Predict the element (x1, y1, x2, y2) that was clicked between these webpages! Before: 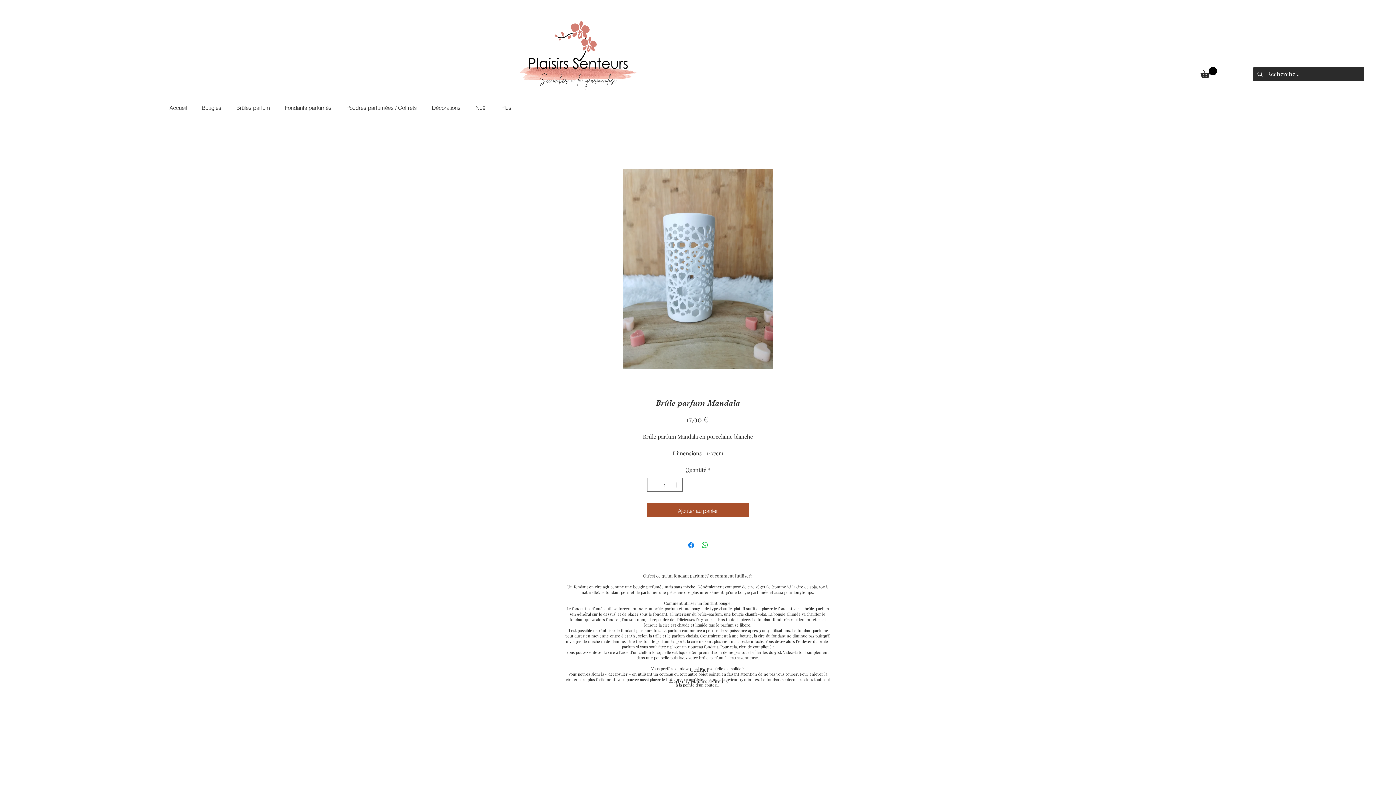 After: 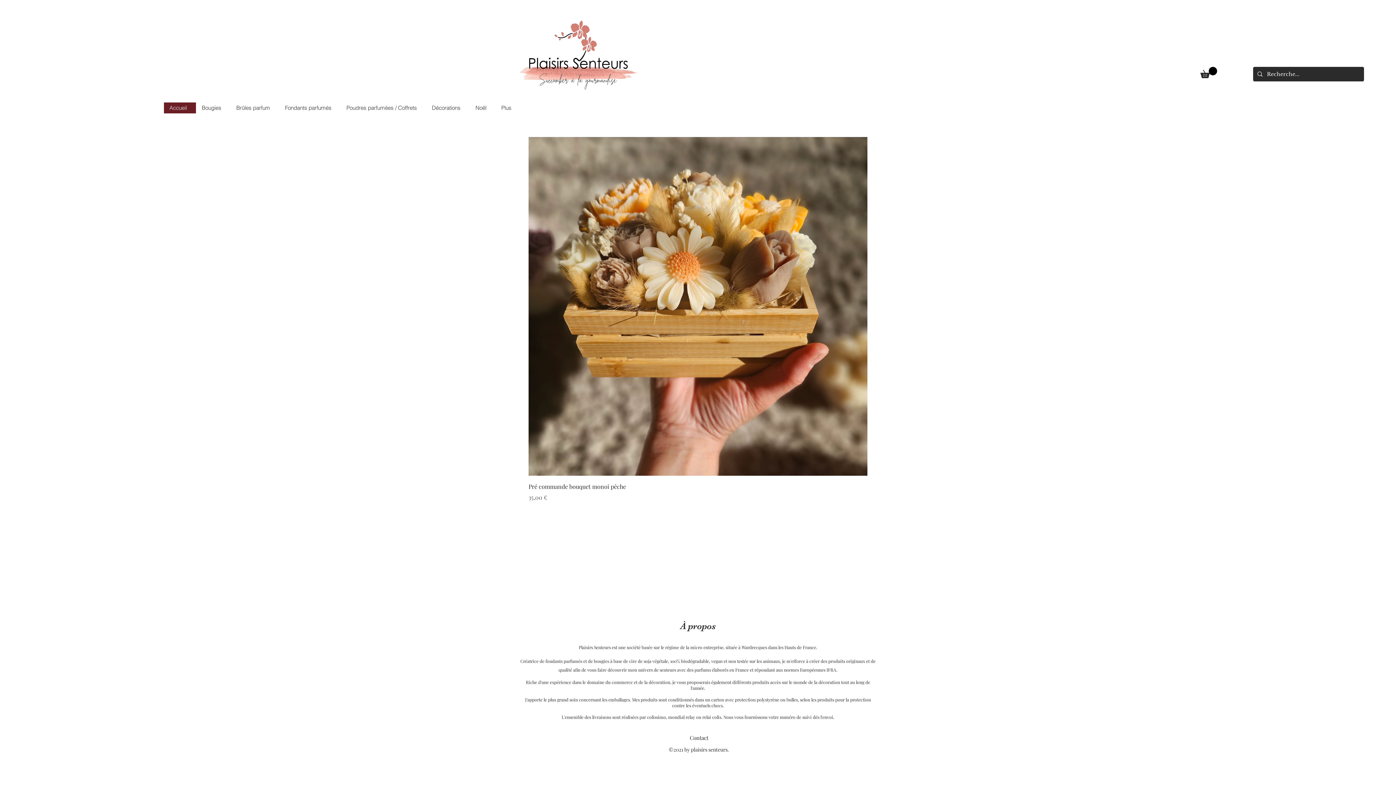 Action: label: Accueil bbox: (164, 102, 196, 113)